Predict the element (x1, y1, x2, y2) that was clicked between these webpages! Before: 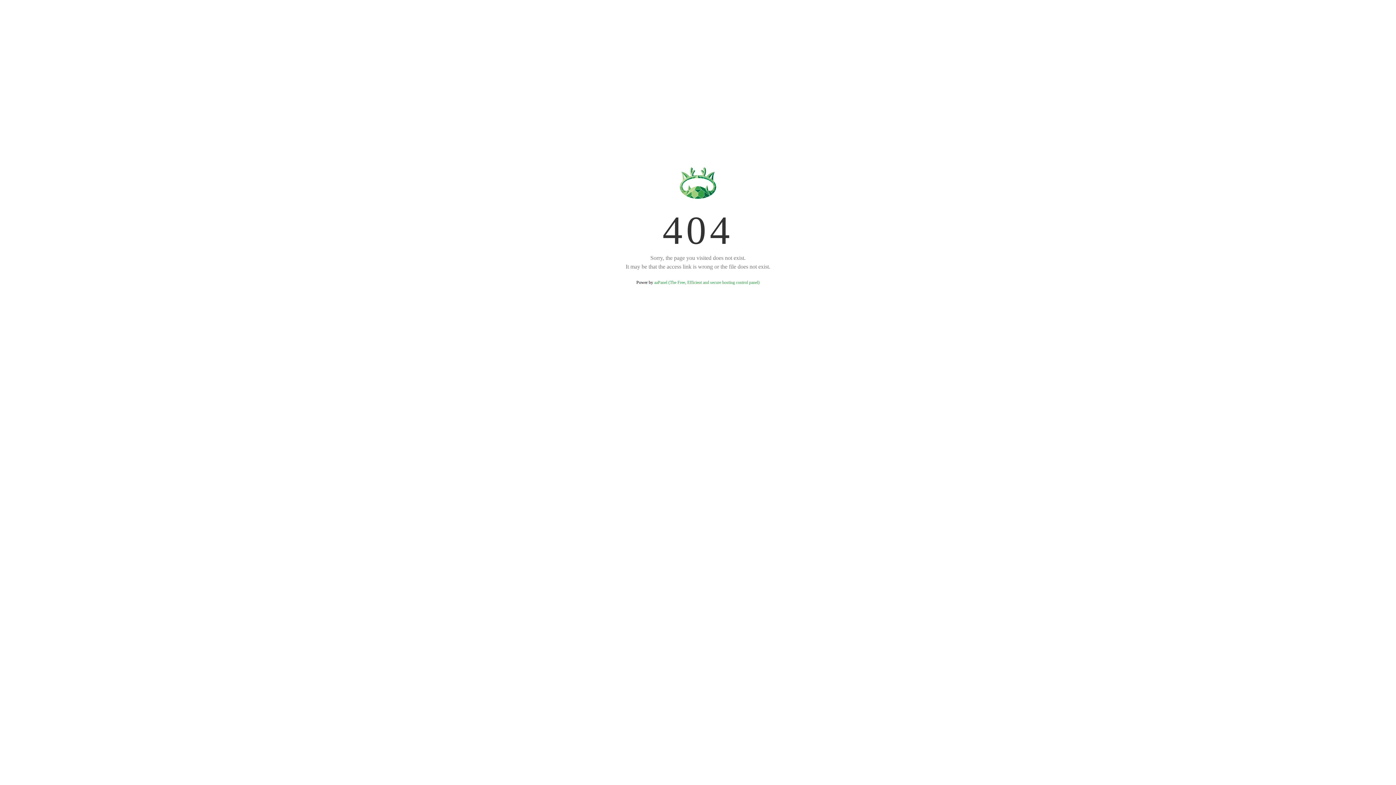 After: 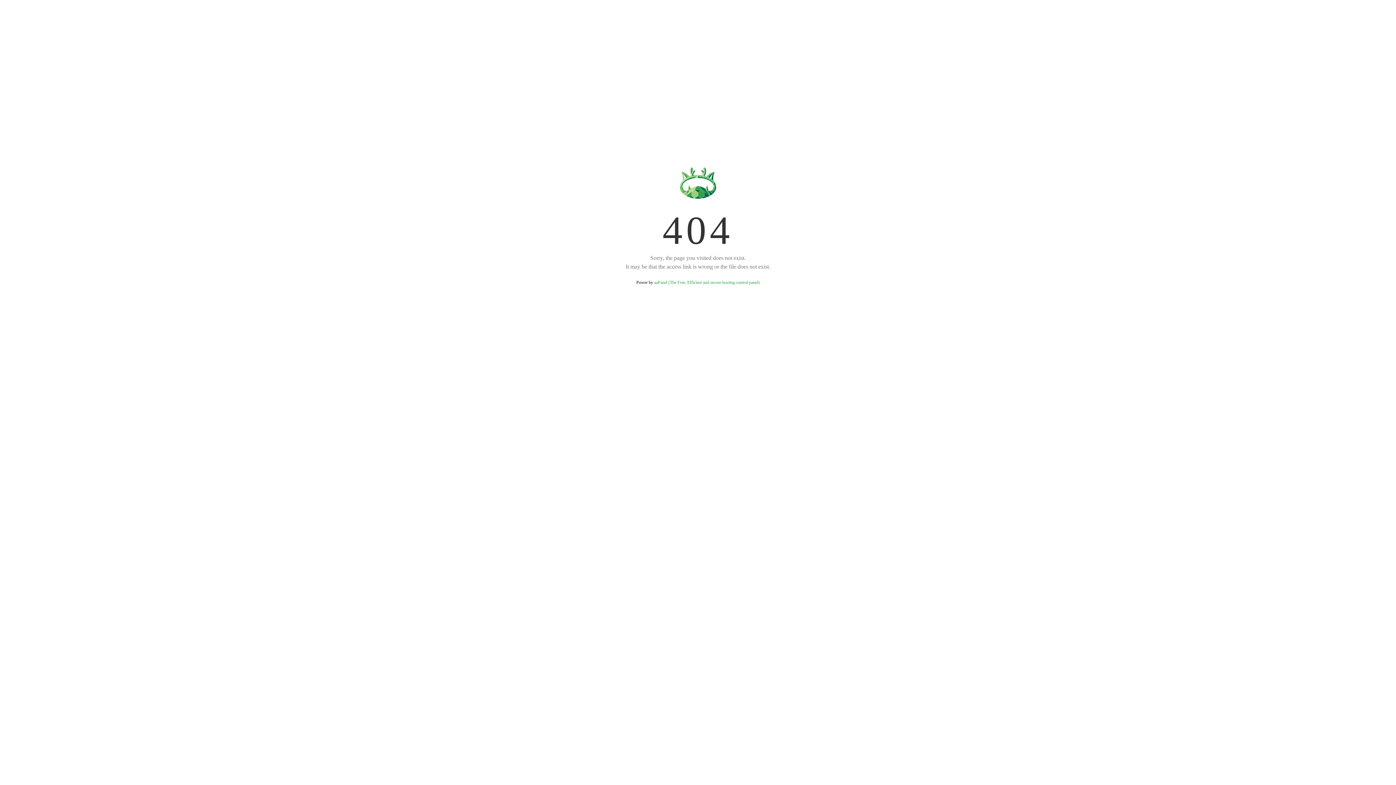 Action: bbox: (654, 280, 759, 285) label: aaPanel (The Free, Efficient and secure hosting control panel)